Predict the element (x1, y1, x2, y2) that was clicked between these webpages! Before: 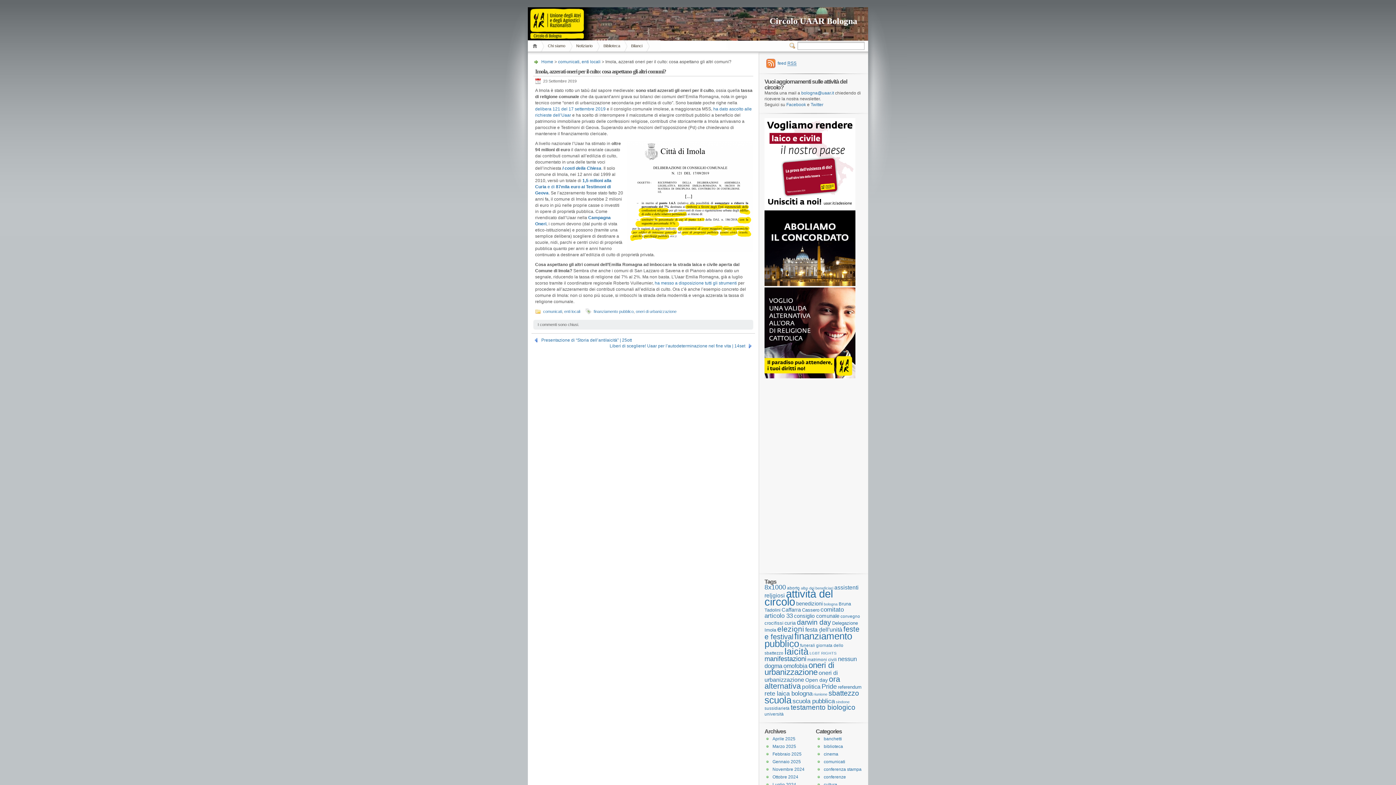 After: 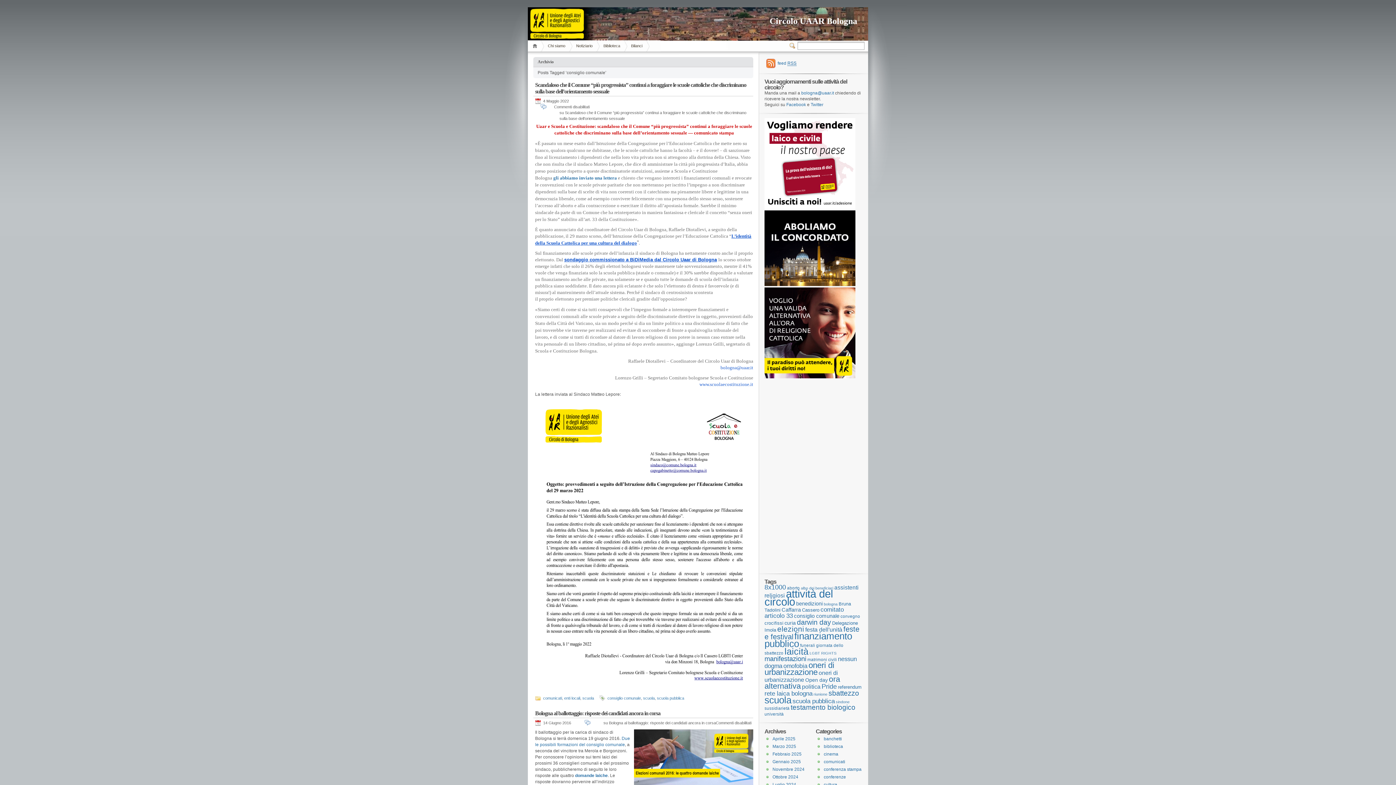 Action: label: consiglio comunale (9 elementi) bbox: (794, 613, 839, 619)